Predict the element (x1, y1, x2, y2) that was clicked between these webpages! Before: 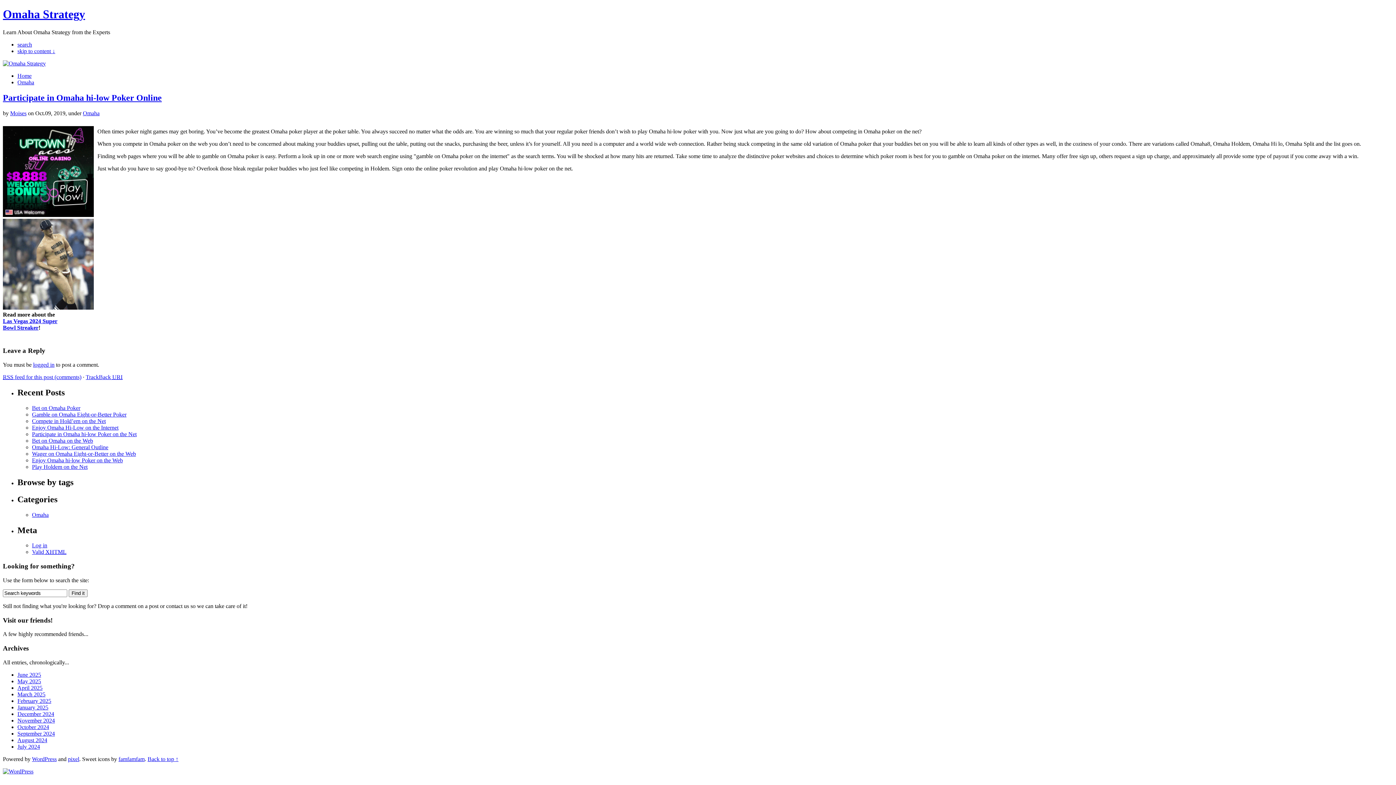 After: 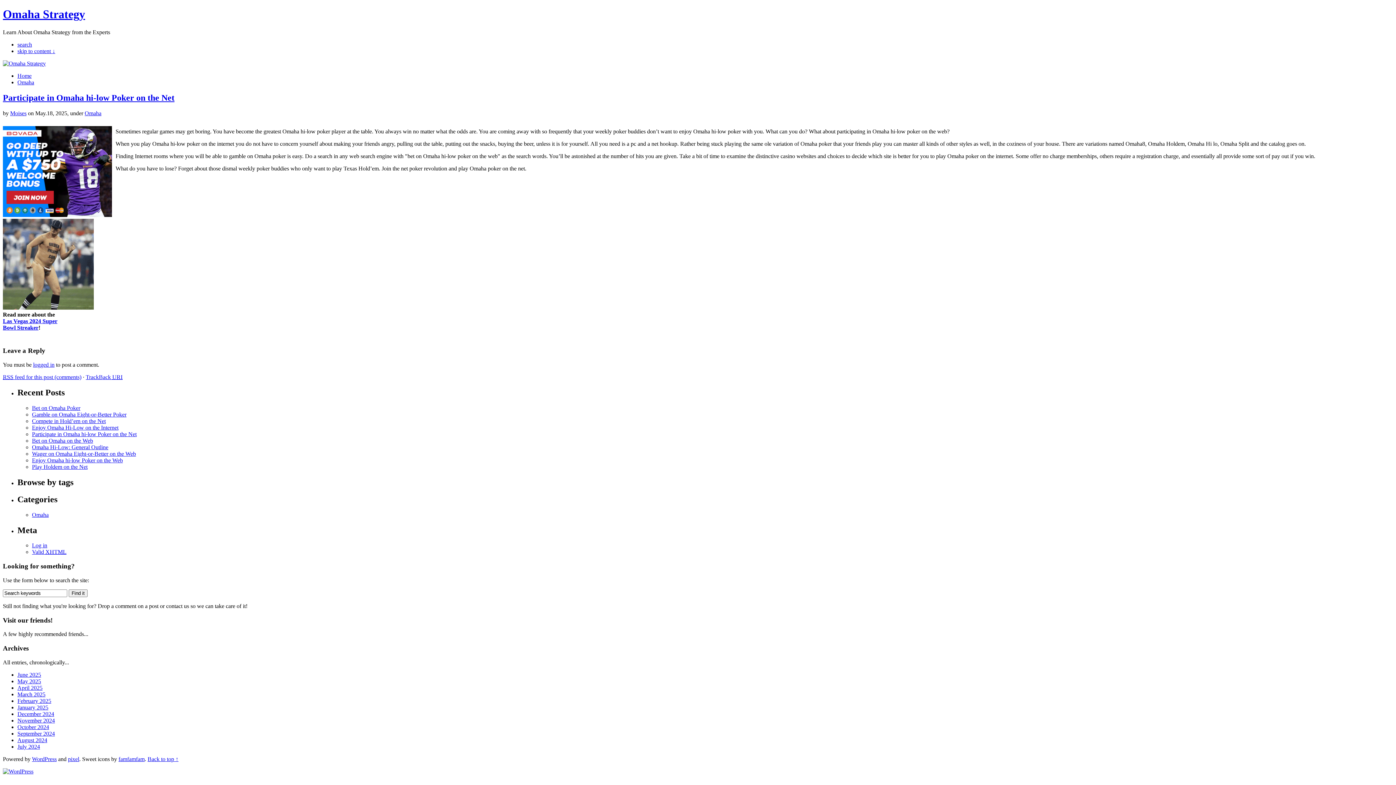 Action: label: Participate in Omaha hi-low Poker on the Net bbox: (32, 431, 136, 437)